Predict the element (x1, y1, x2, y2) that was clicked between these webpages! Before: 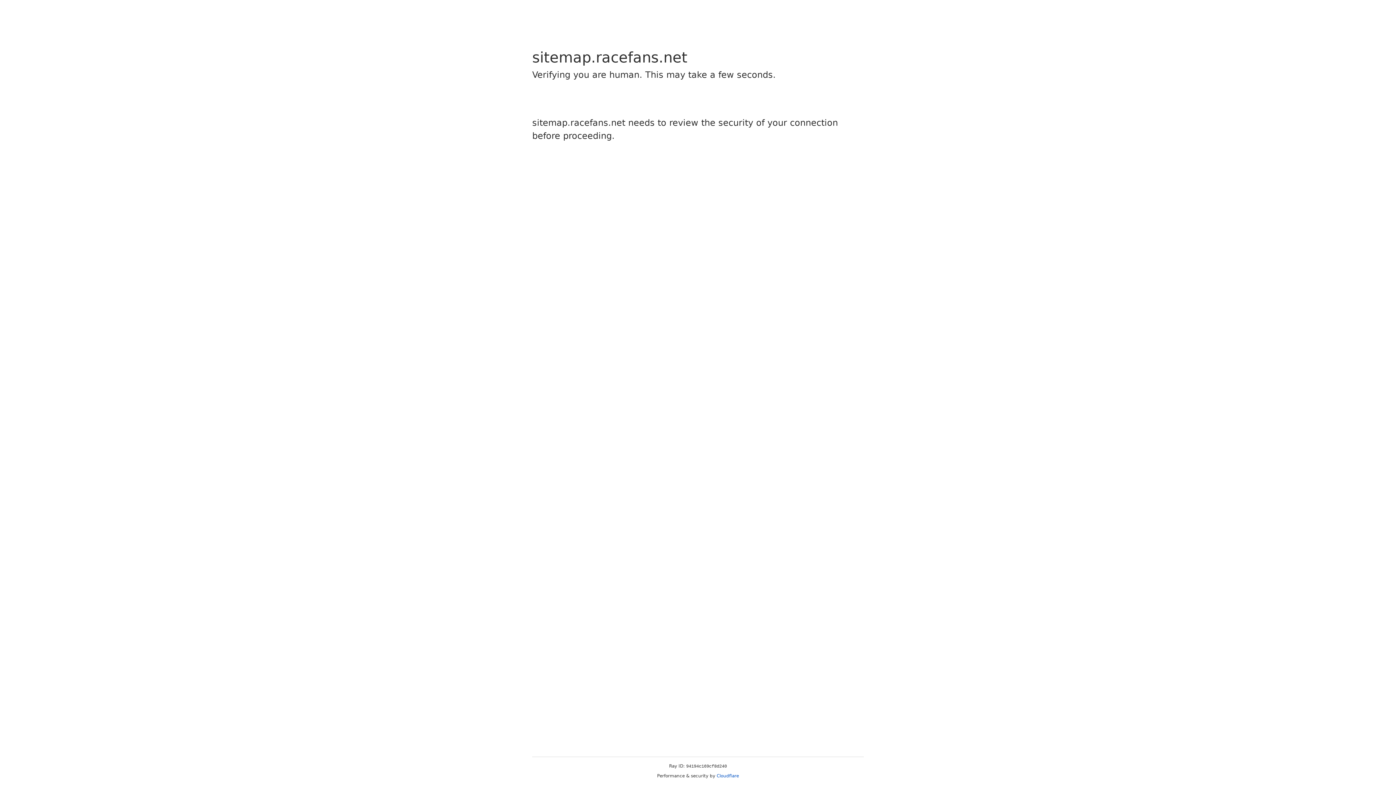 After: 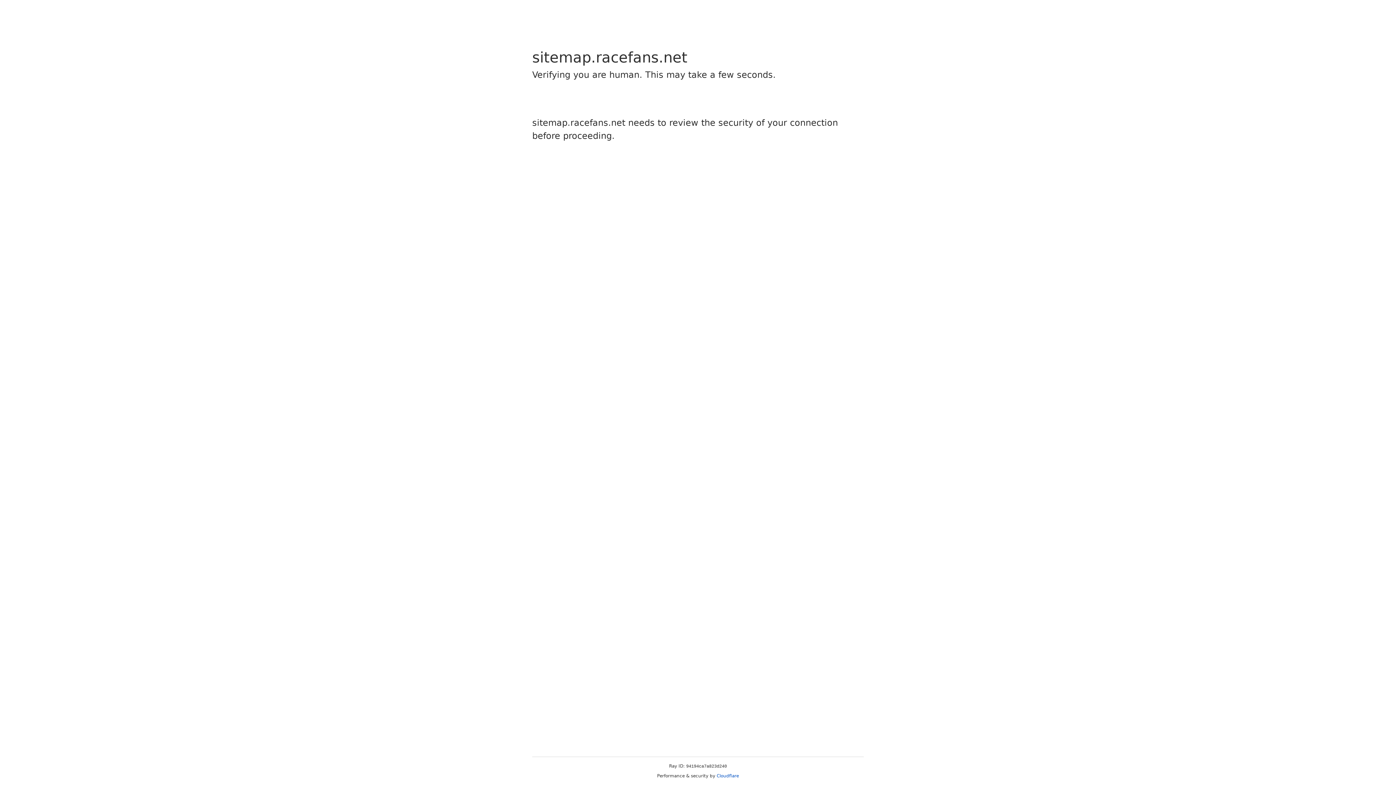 Action: label: Cloudflare bbox: (716, 773, 739, 778)